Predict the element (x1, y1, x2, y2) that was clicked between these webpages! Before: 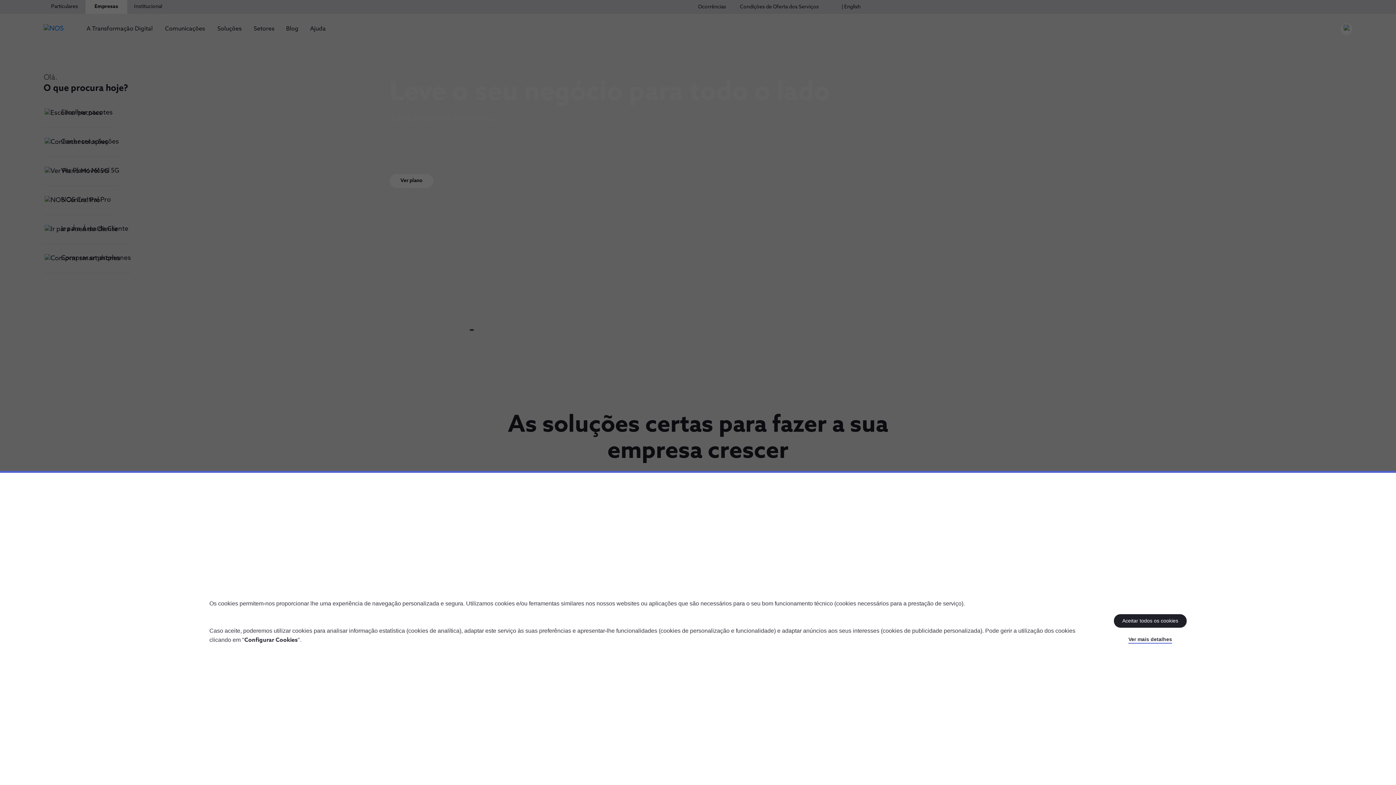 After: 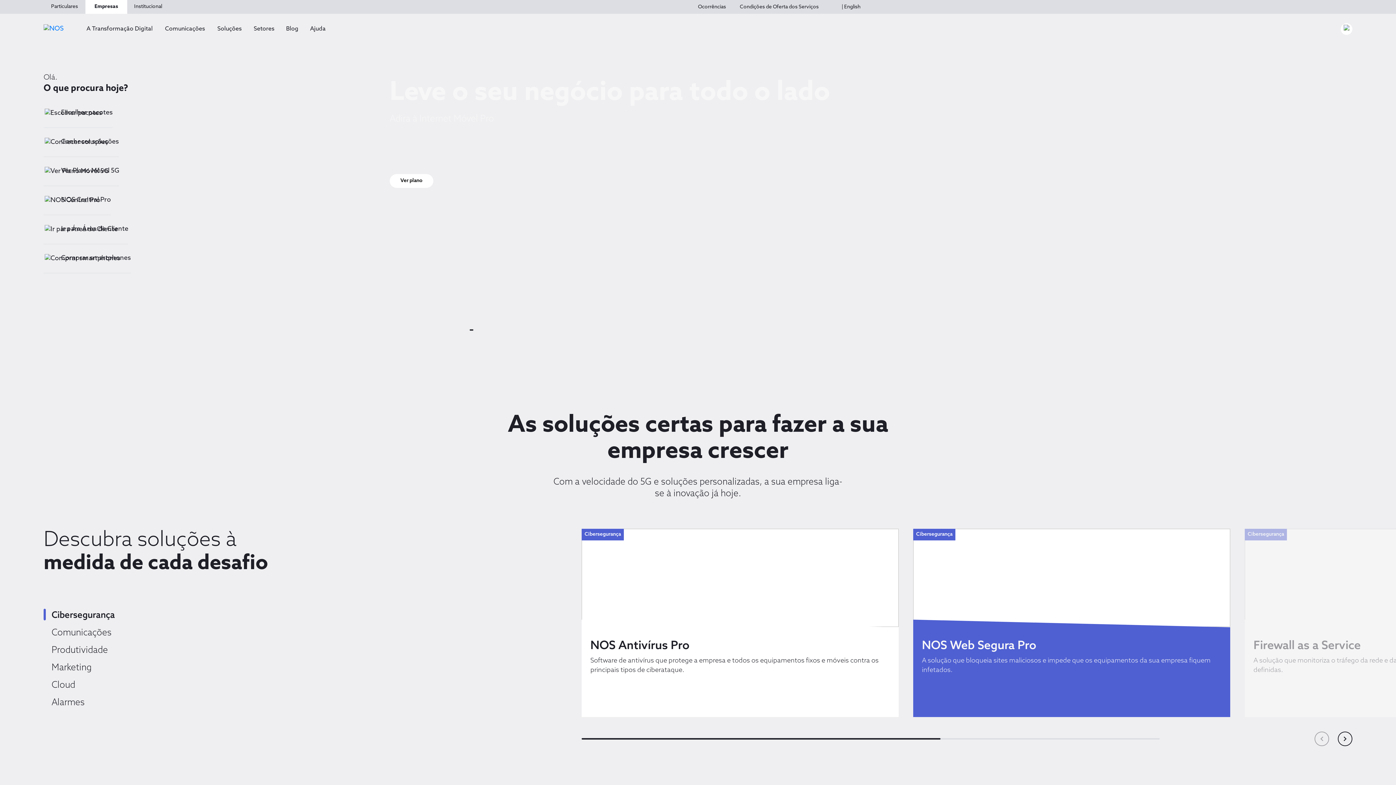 Action: label: Aceitar todos os cookies bbox: (1114, 614, 1186, 628)